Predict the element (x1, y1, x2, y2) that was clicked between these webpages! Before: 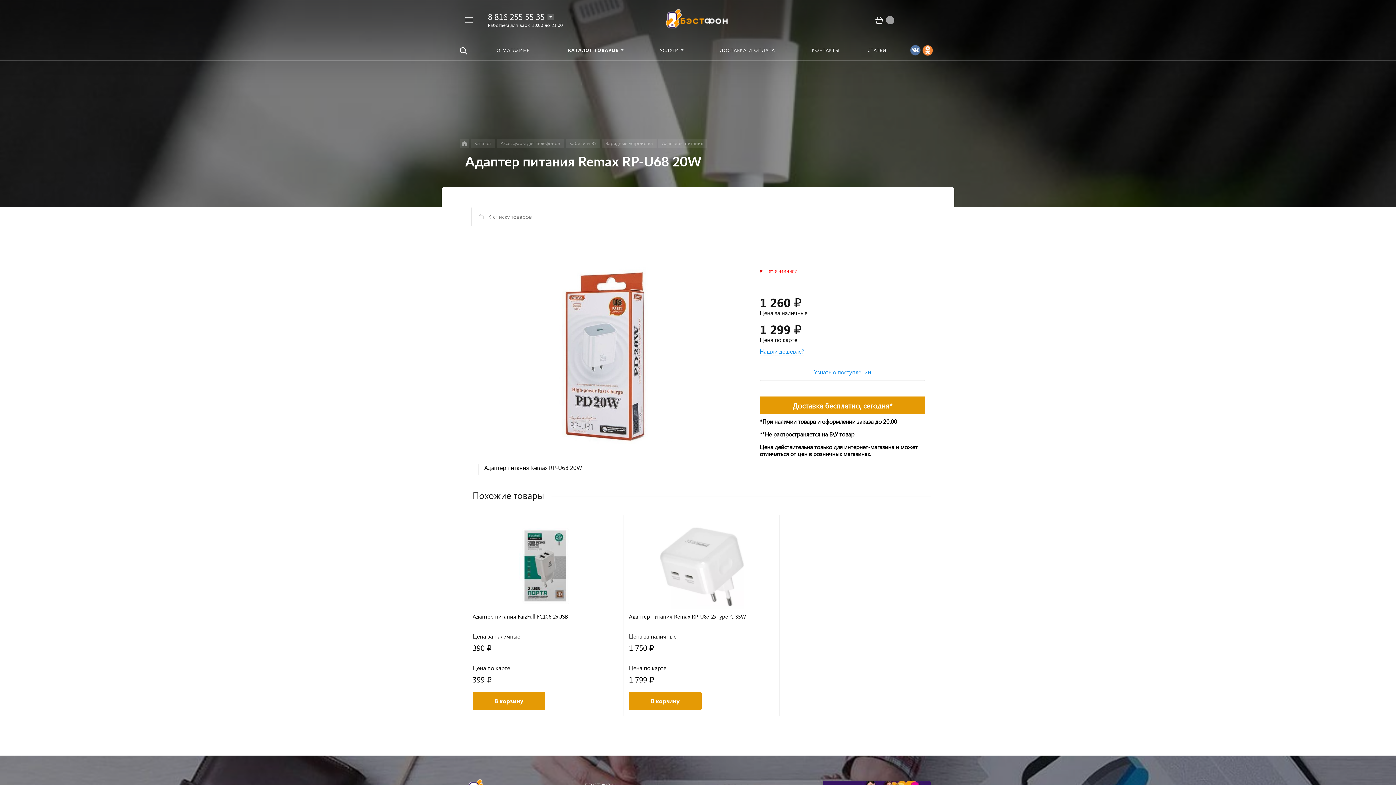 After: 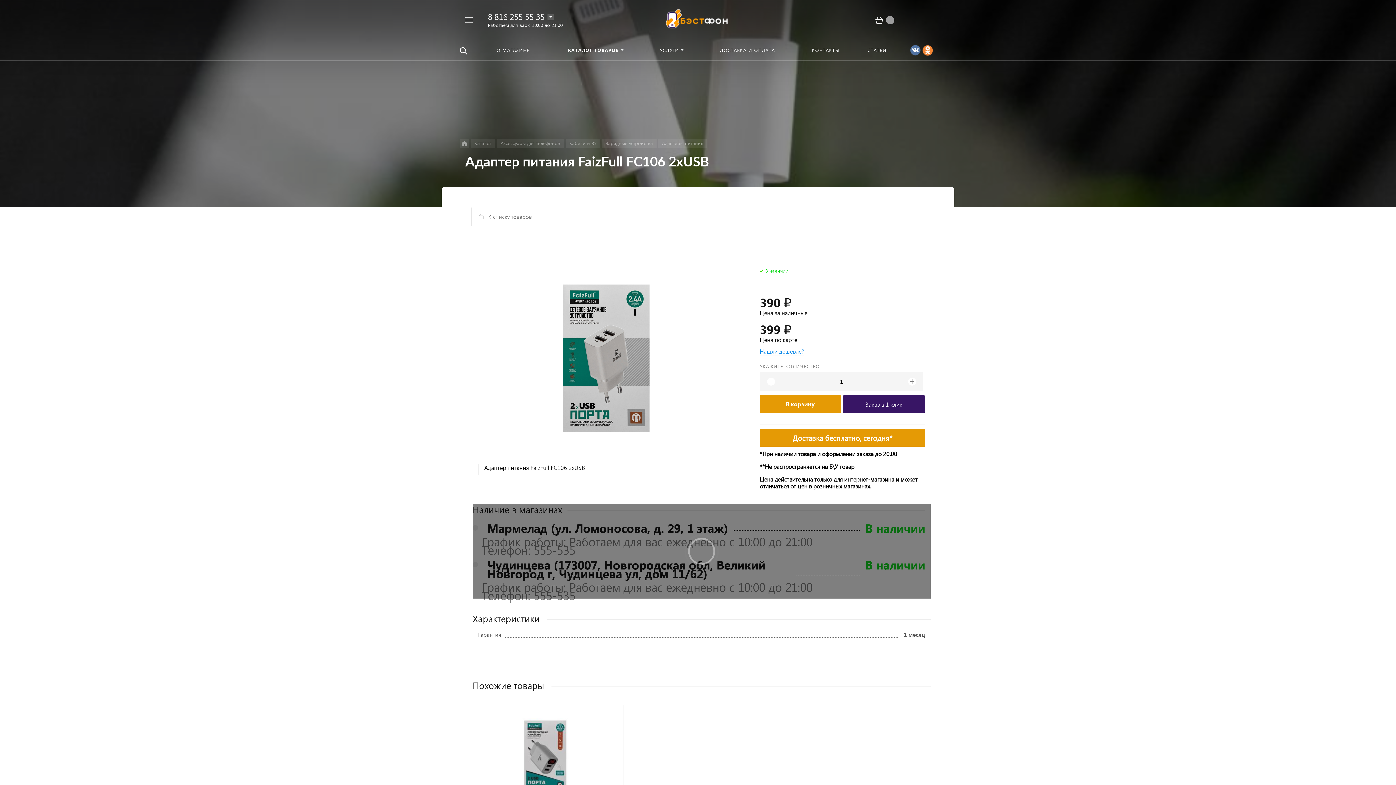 Action: bbox: (472, 522, 617, 609)